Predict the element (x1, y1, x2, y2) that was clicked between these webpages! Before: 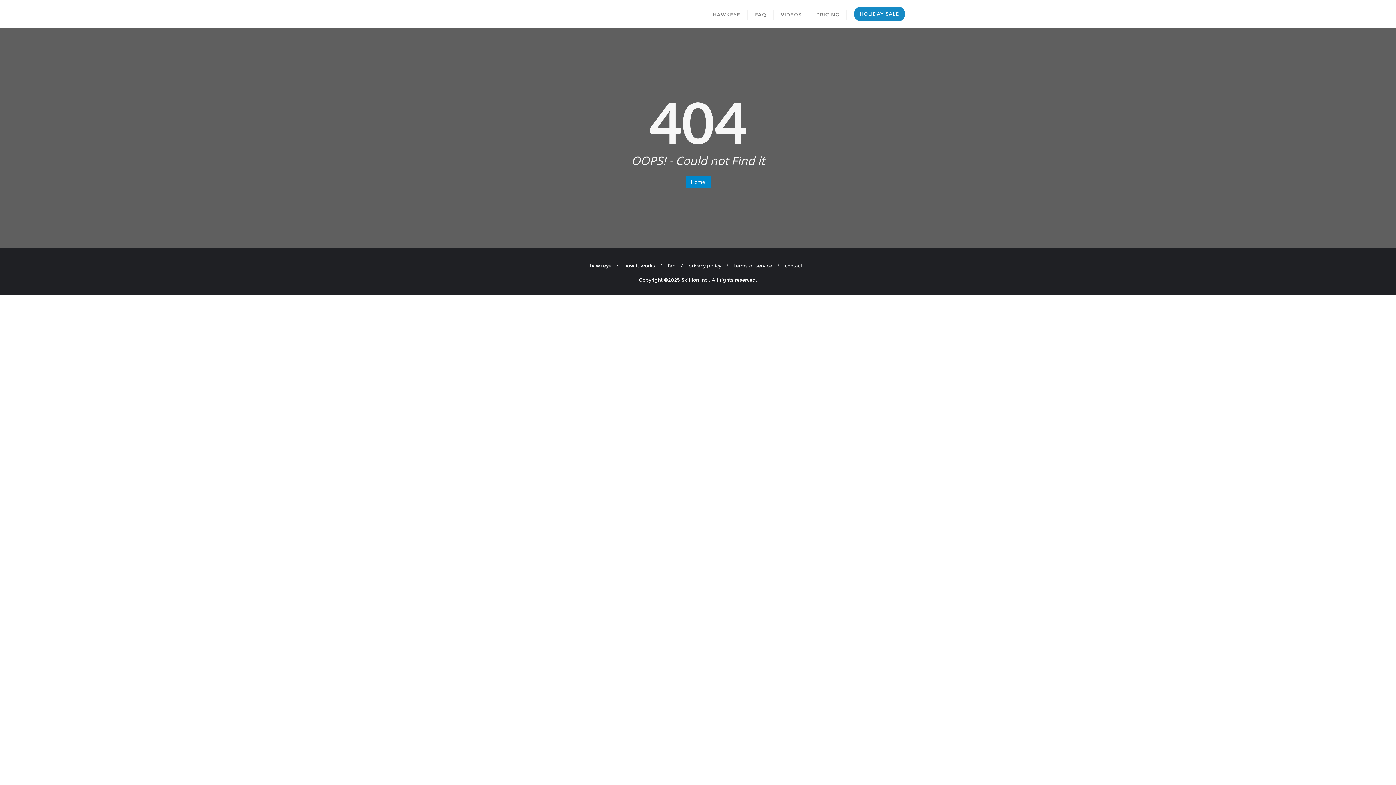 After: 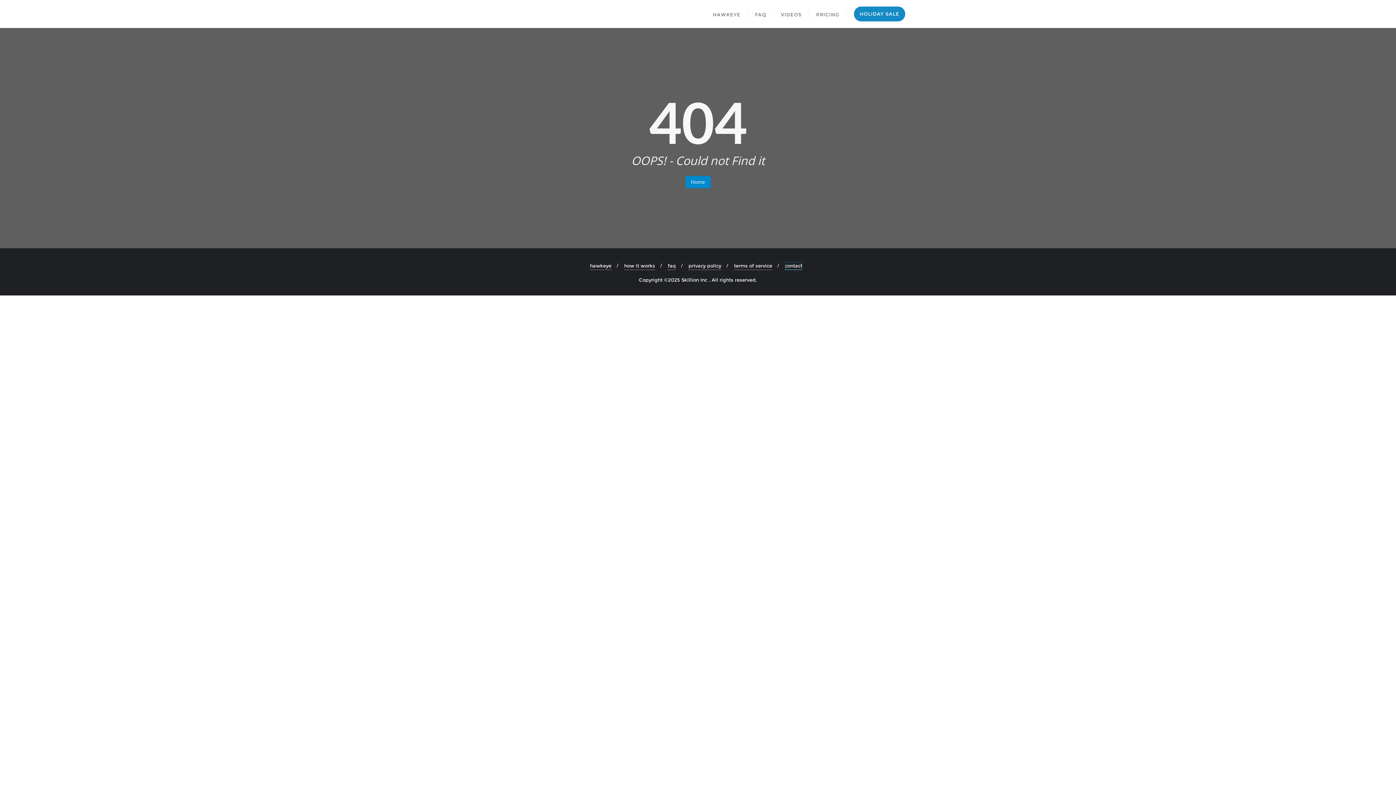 Action: bbox: (785, 261, 802, 270) label: contact